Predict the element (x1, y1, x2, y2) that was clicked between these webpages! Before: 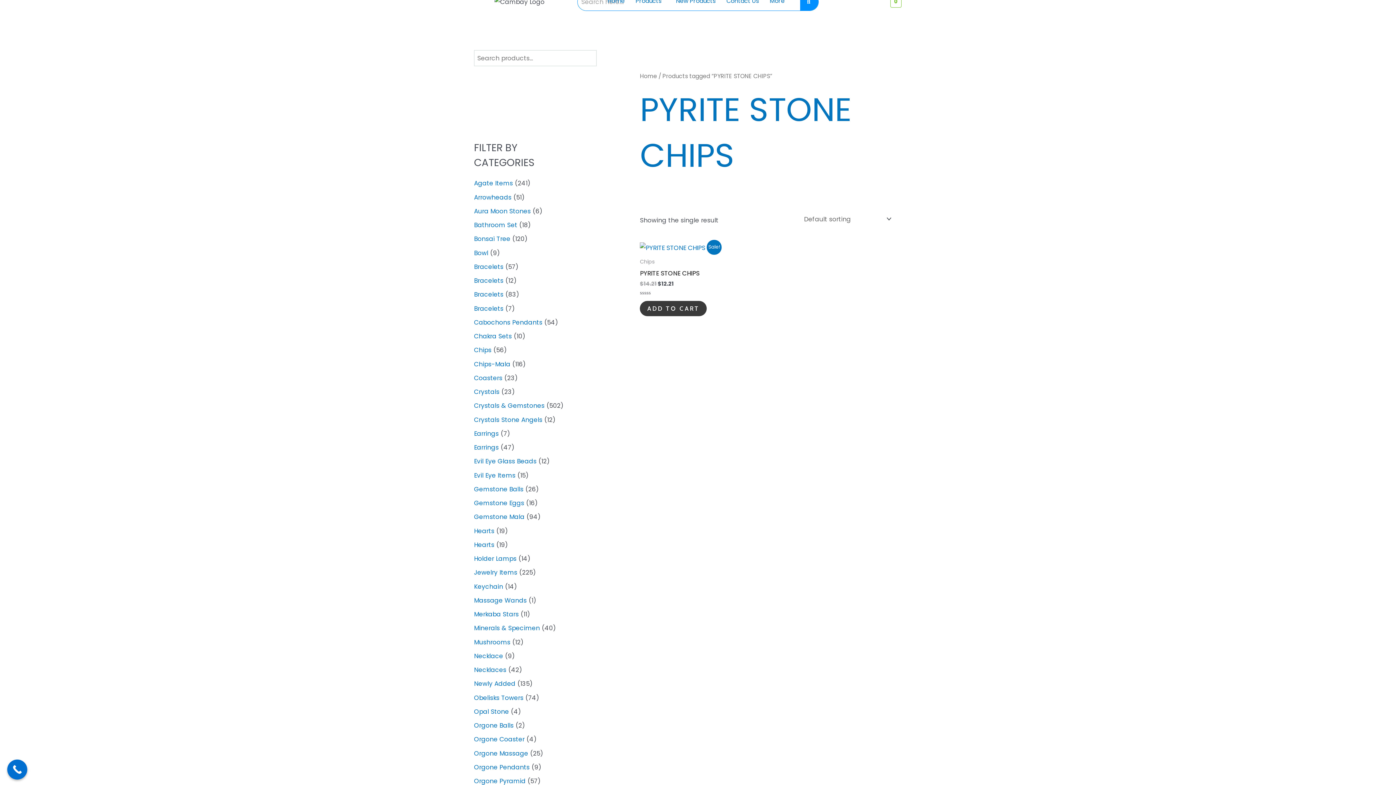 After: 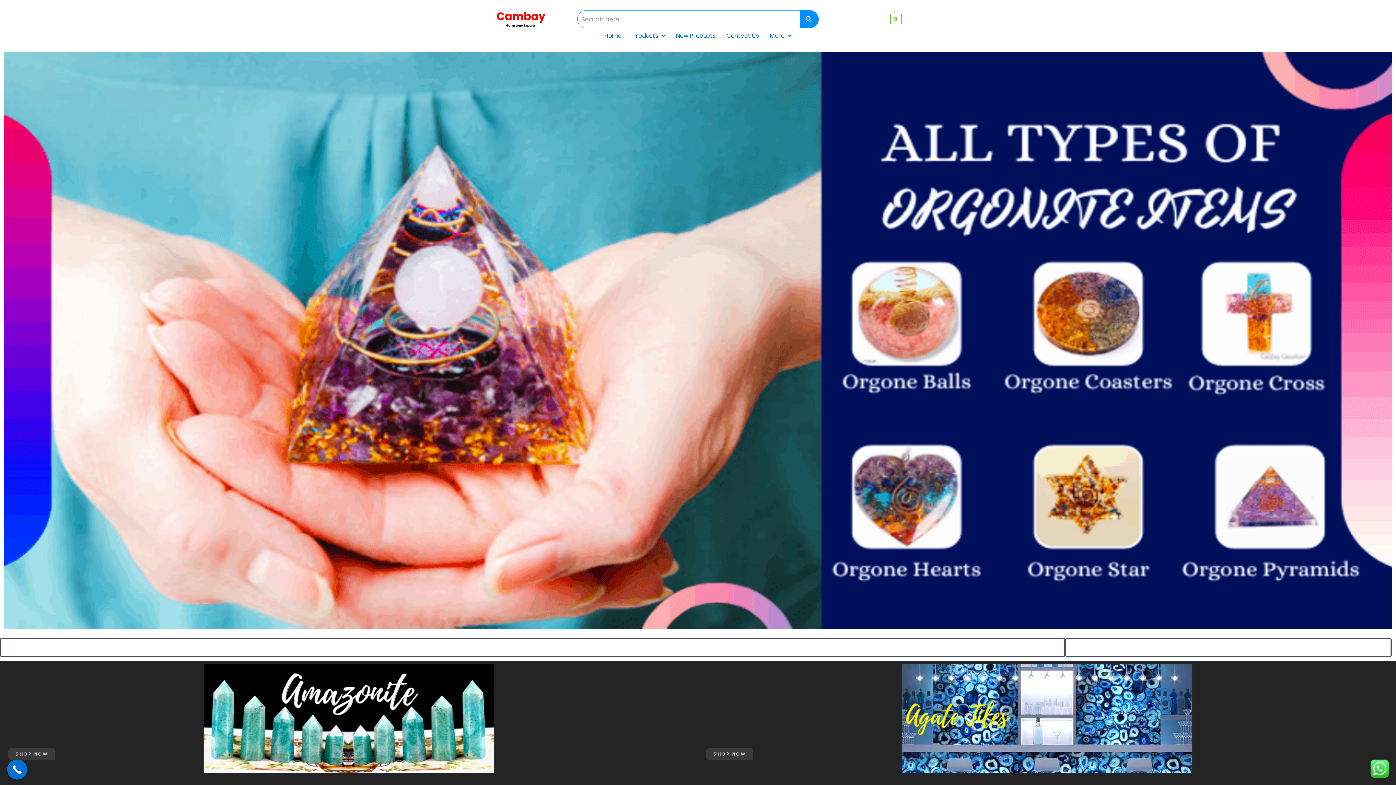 Action: bbox: (602, -7, 630, 9) label: Home